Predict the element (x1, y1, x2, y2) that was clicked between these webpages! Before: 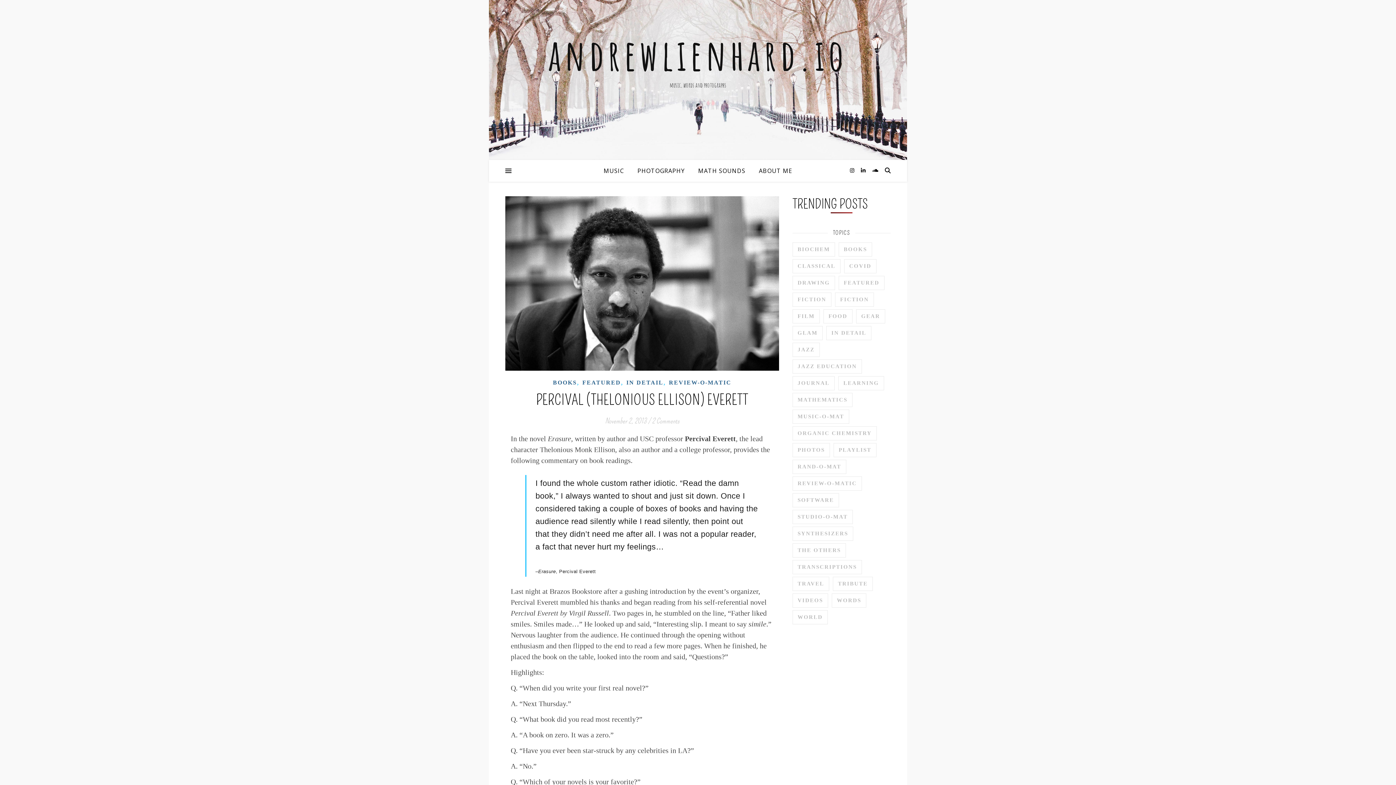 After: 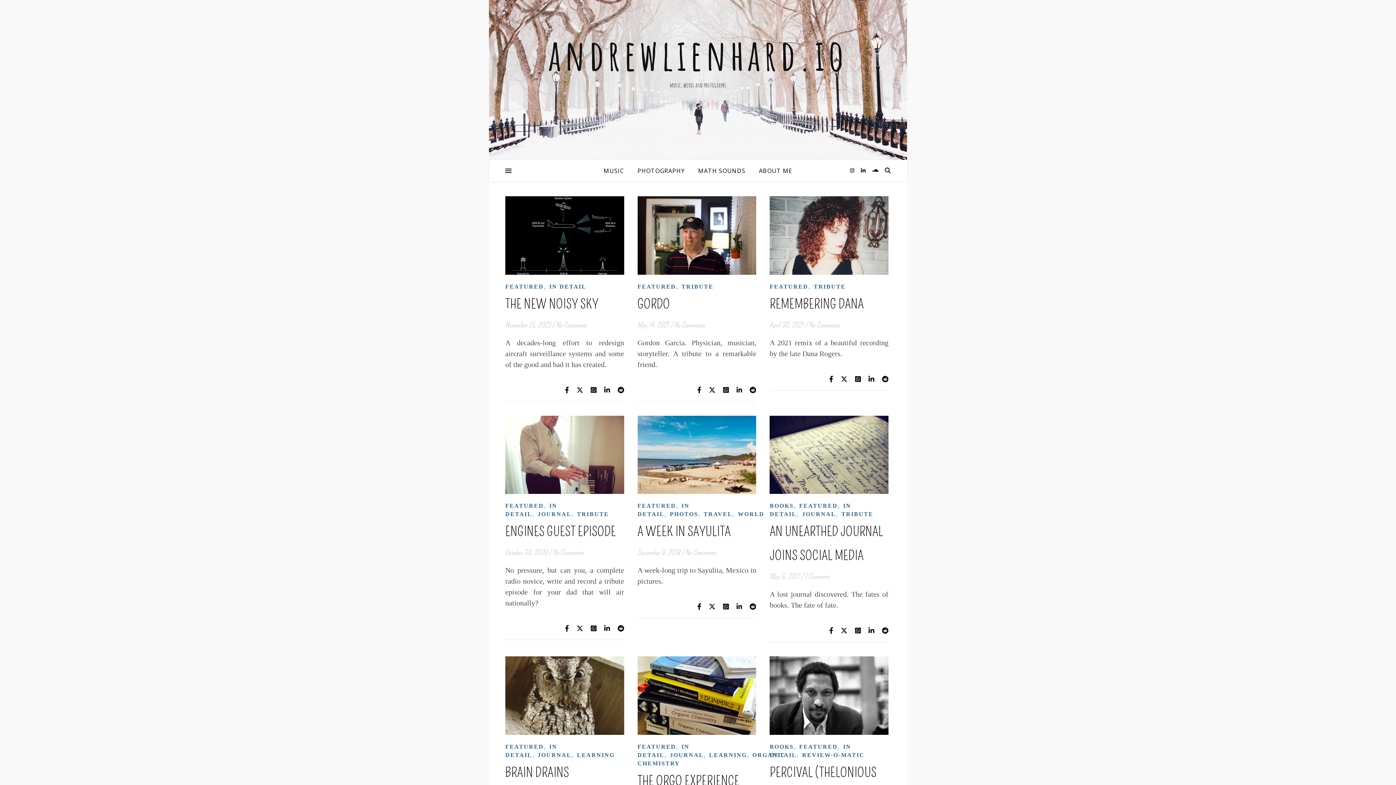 Action: bbox: (582, 379, 621, 385) label: FEATURED